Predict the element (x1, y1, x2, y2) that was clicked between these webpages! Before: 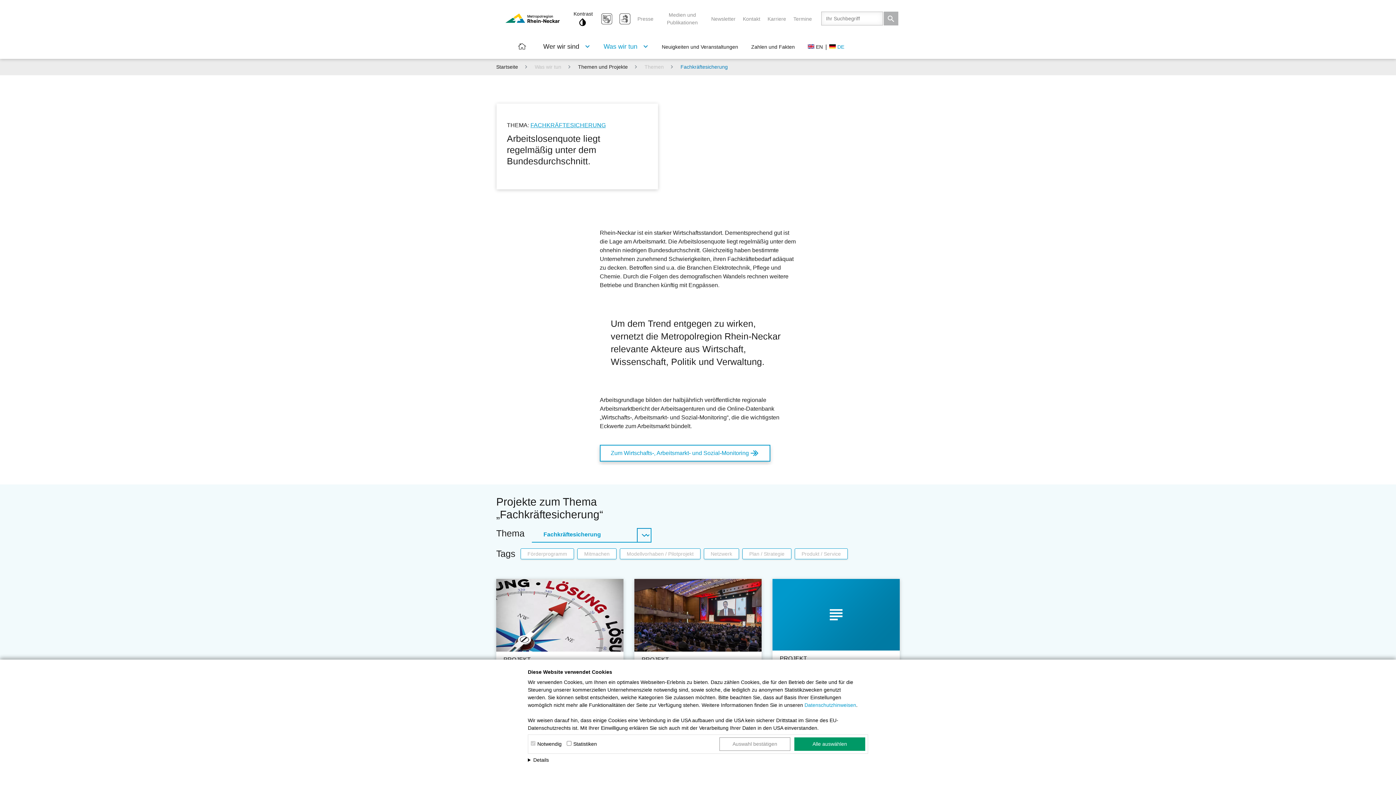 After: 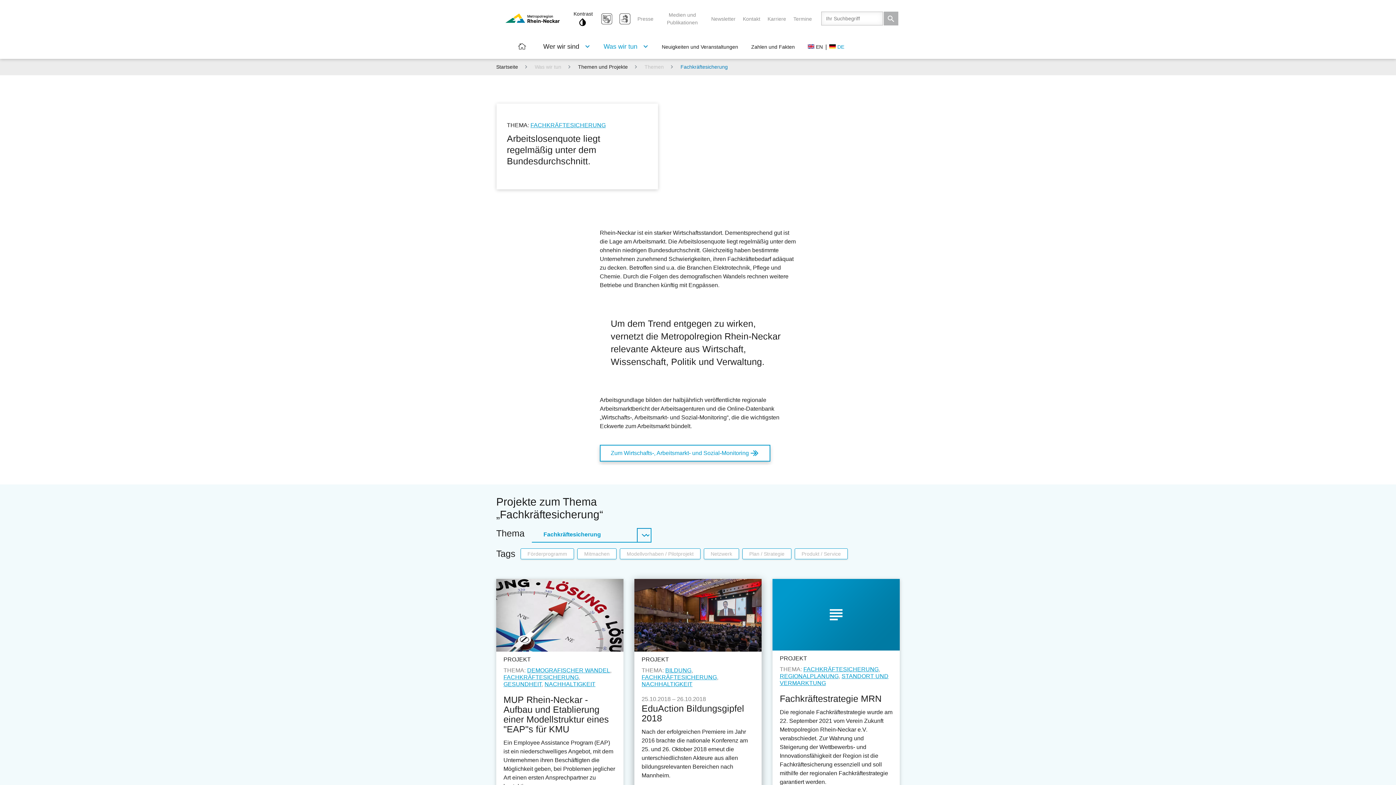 Action: label: Auswahl bestätigen bbox: (719, 737, 790, 751)